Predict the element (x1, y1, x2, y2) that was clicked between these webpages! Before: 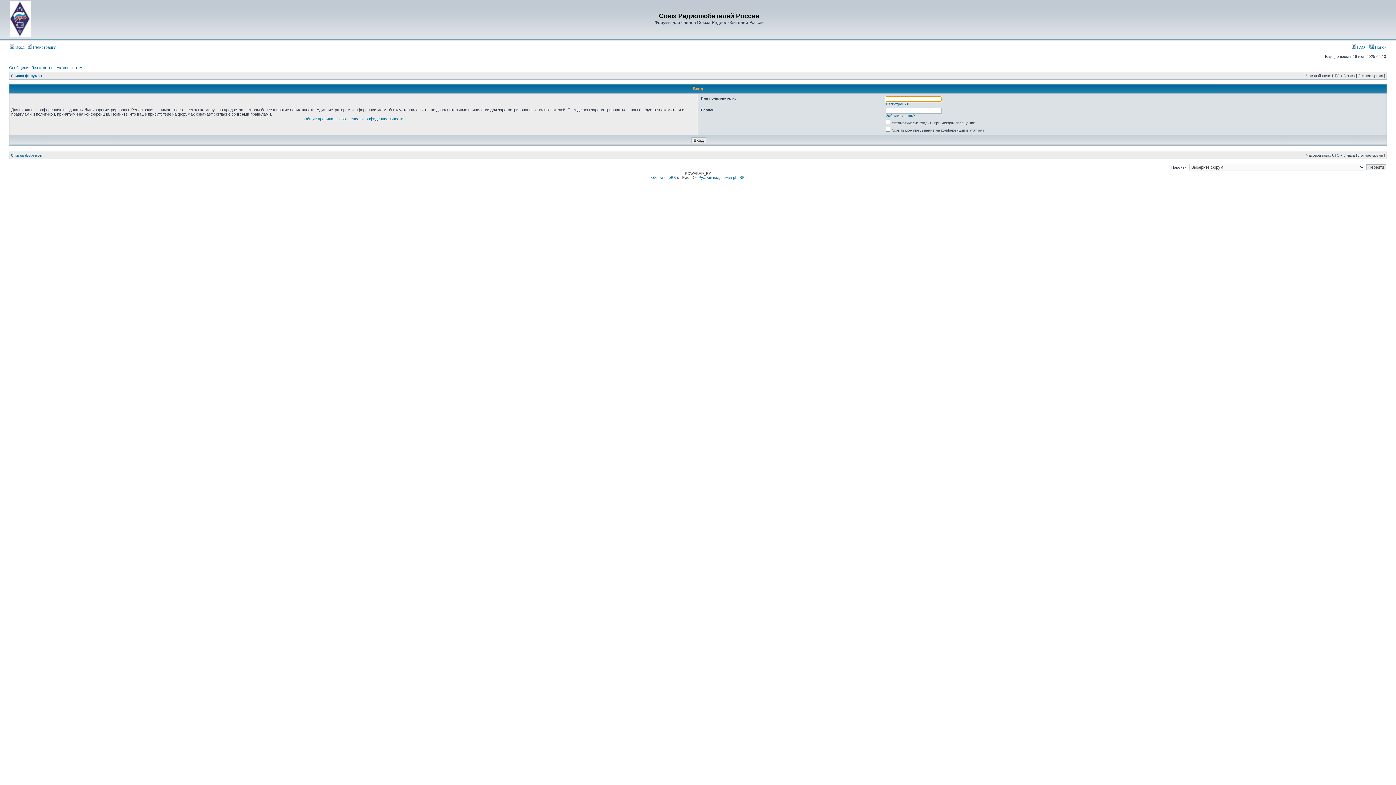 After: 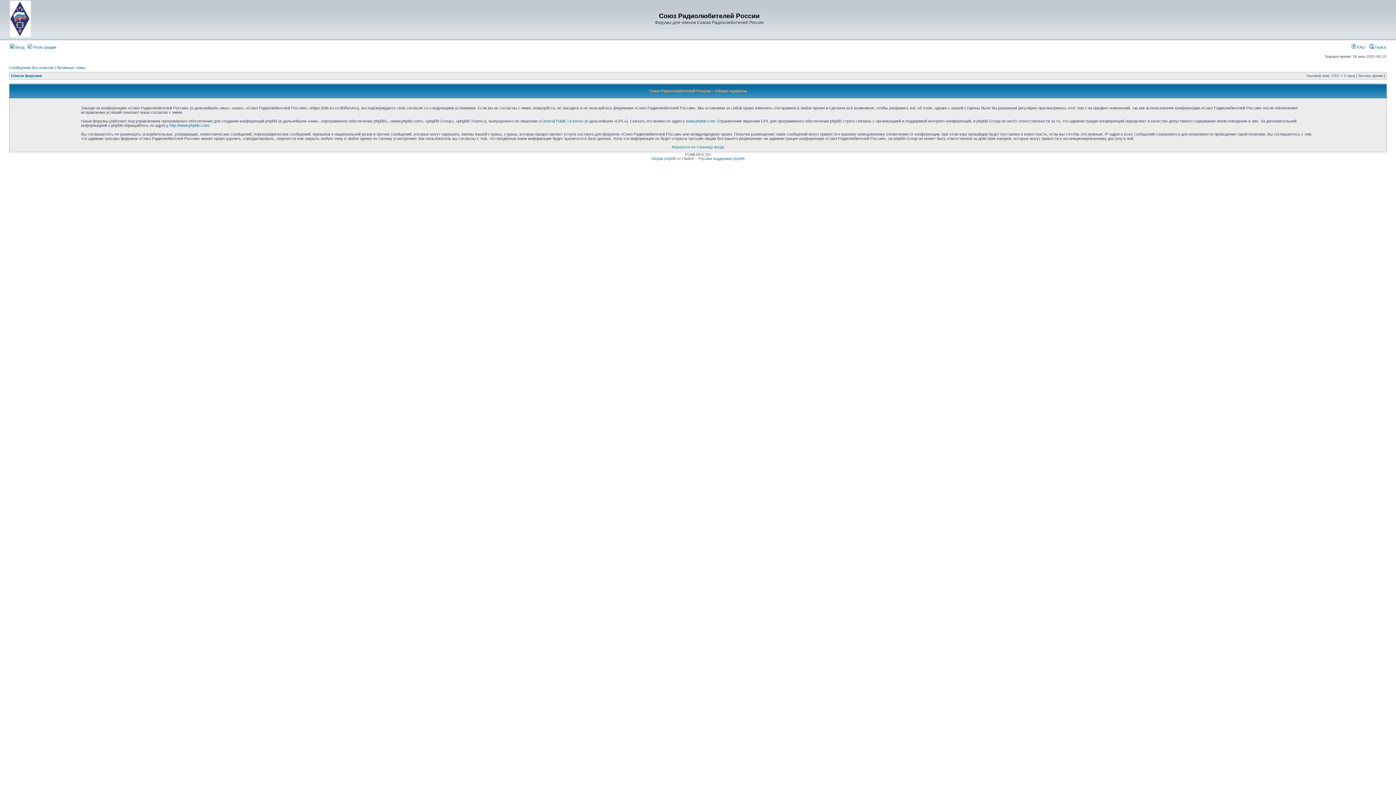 Action: bbox: (303, 116, 333, 121) label: Общие правила